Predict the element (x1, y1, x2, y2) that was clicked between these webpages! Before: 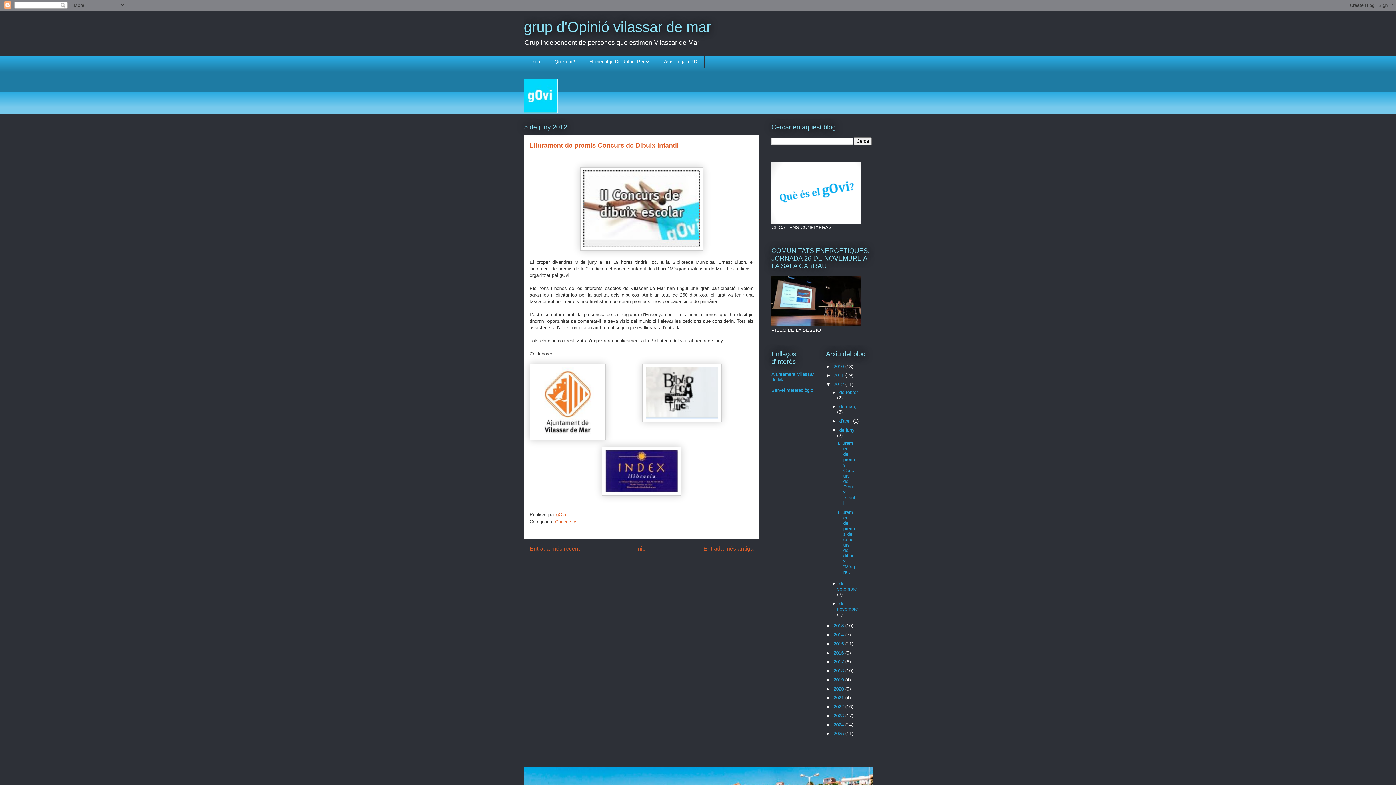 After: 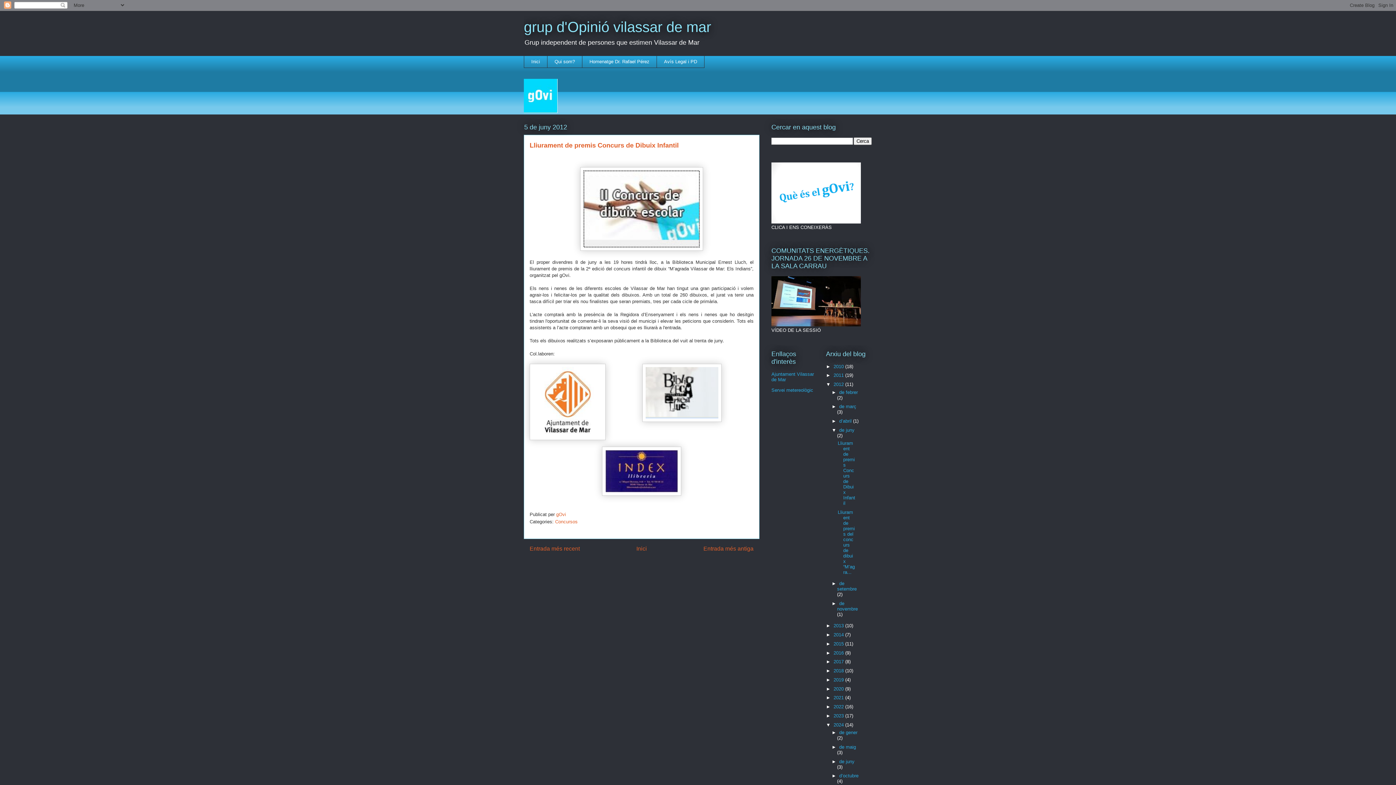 Action: label: ►   bbox: (826, 722, 833, 727)